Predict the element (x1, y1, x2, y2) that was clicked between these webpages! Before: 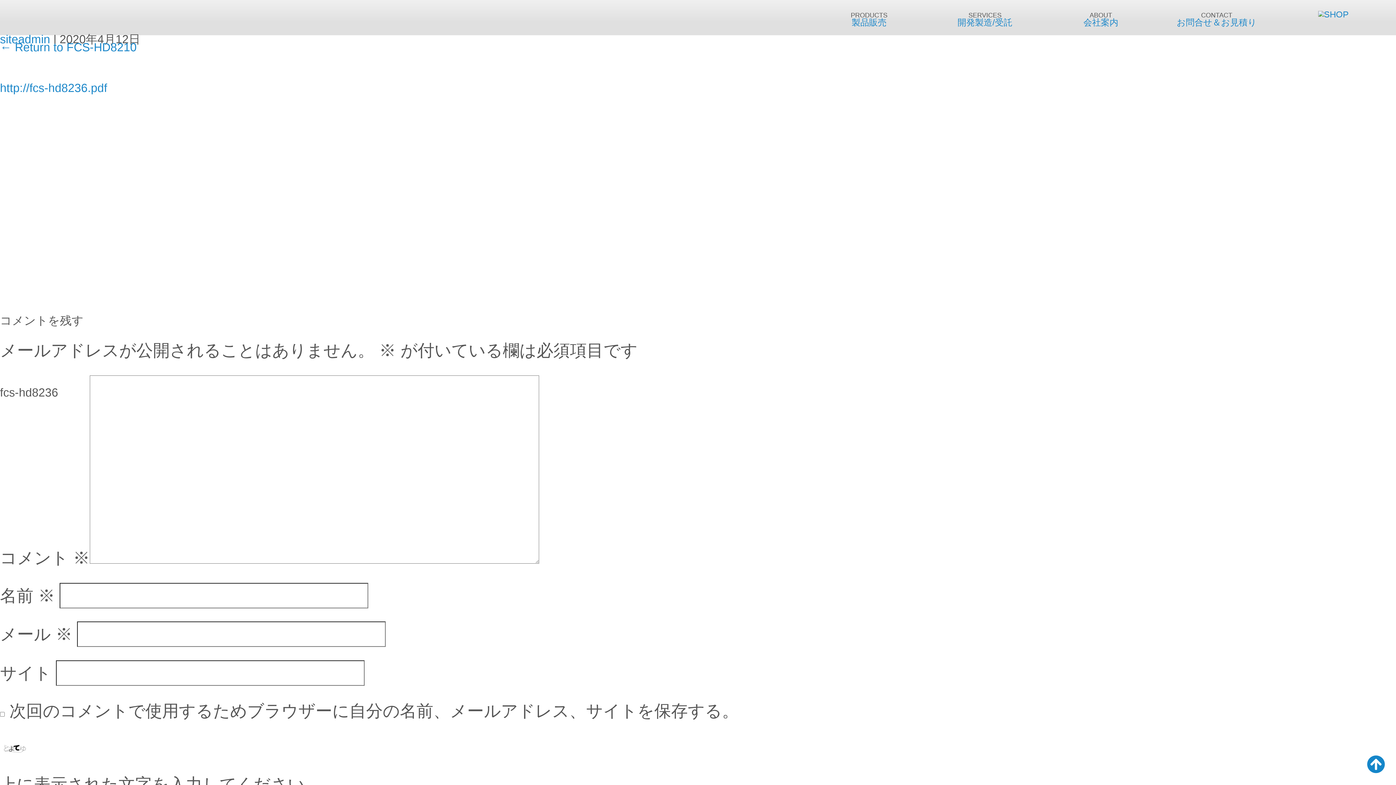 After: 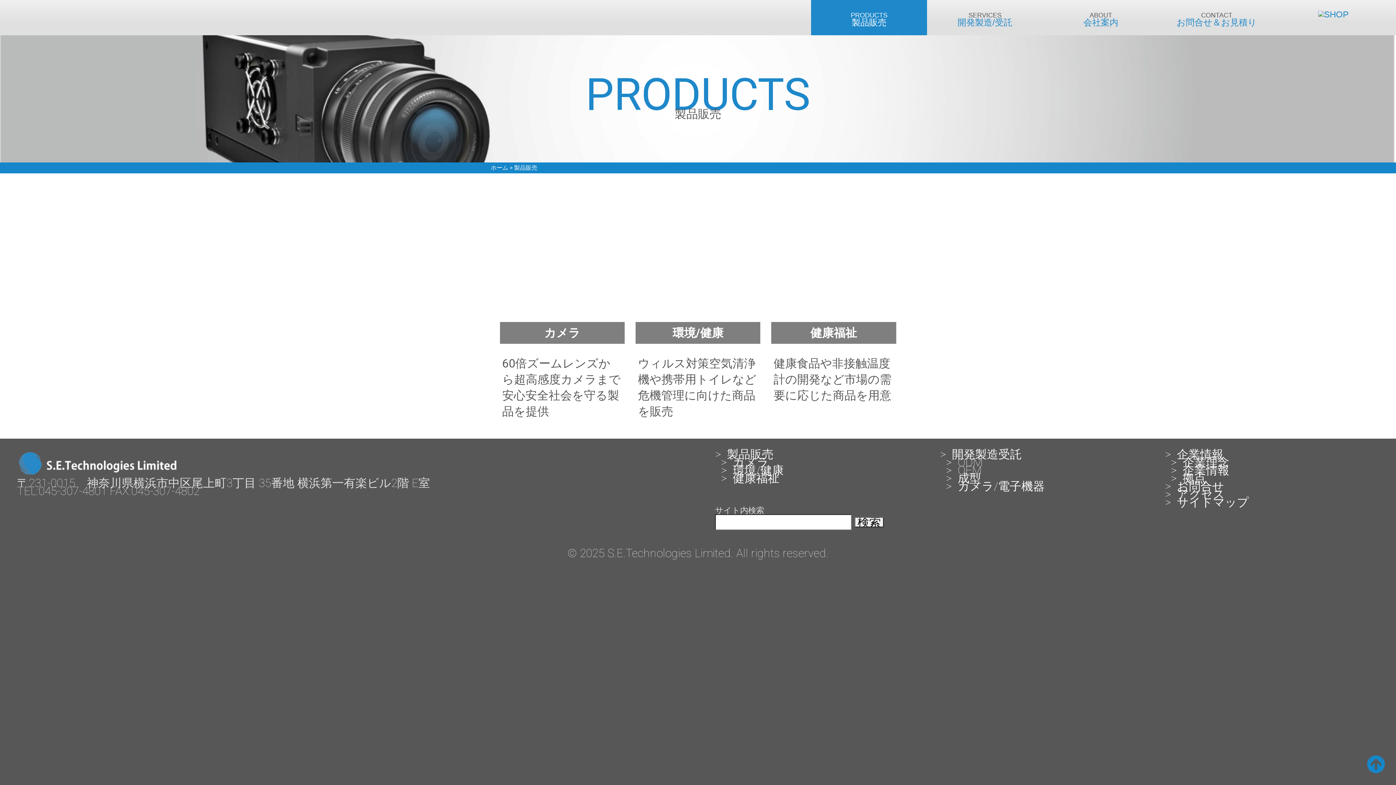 Action: label: 製品販売 bbox: (811, 0, 927, 35)